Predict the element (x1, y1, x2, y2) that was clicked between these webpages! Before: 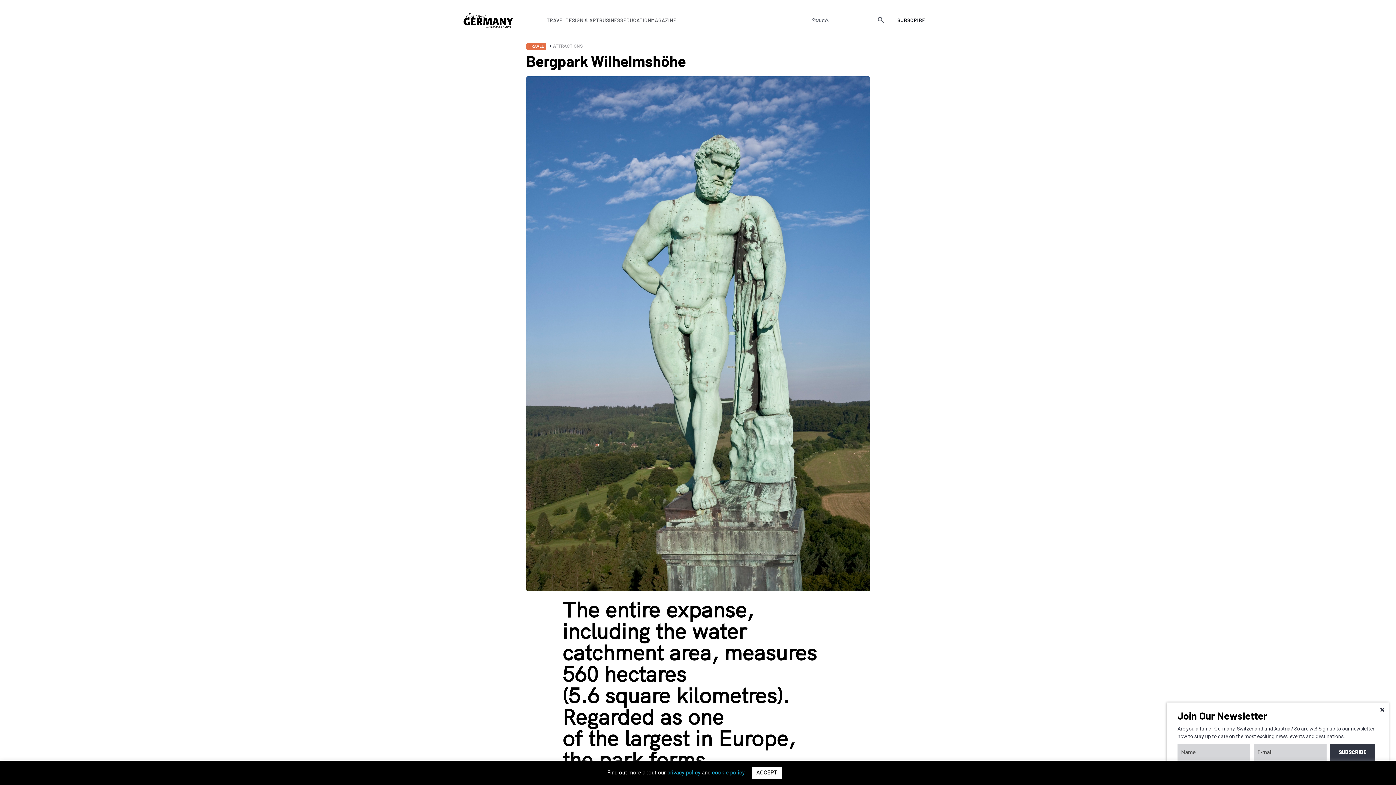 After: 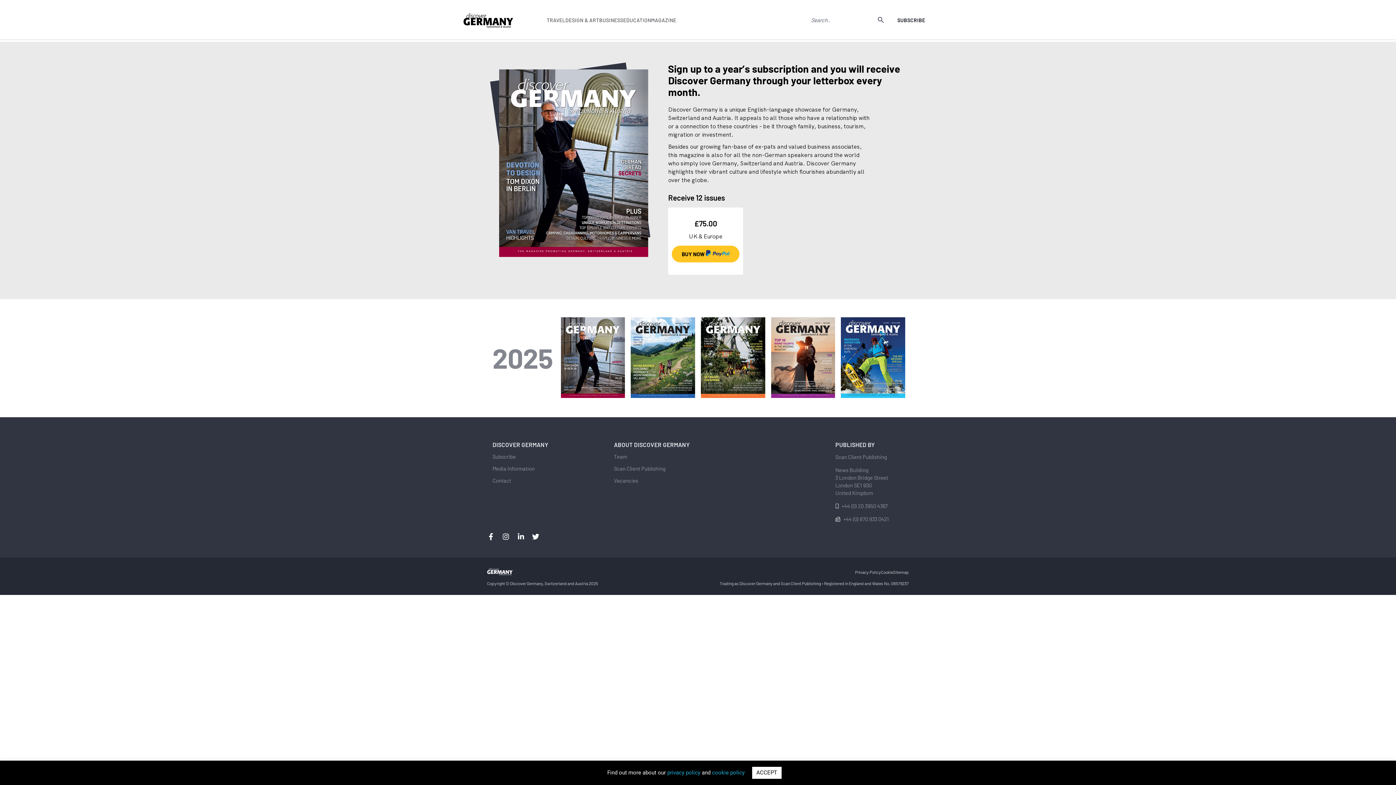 Action: bbox: (897, 17, 925, 23) label: SUBSCRIBE